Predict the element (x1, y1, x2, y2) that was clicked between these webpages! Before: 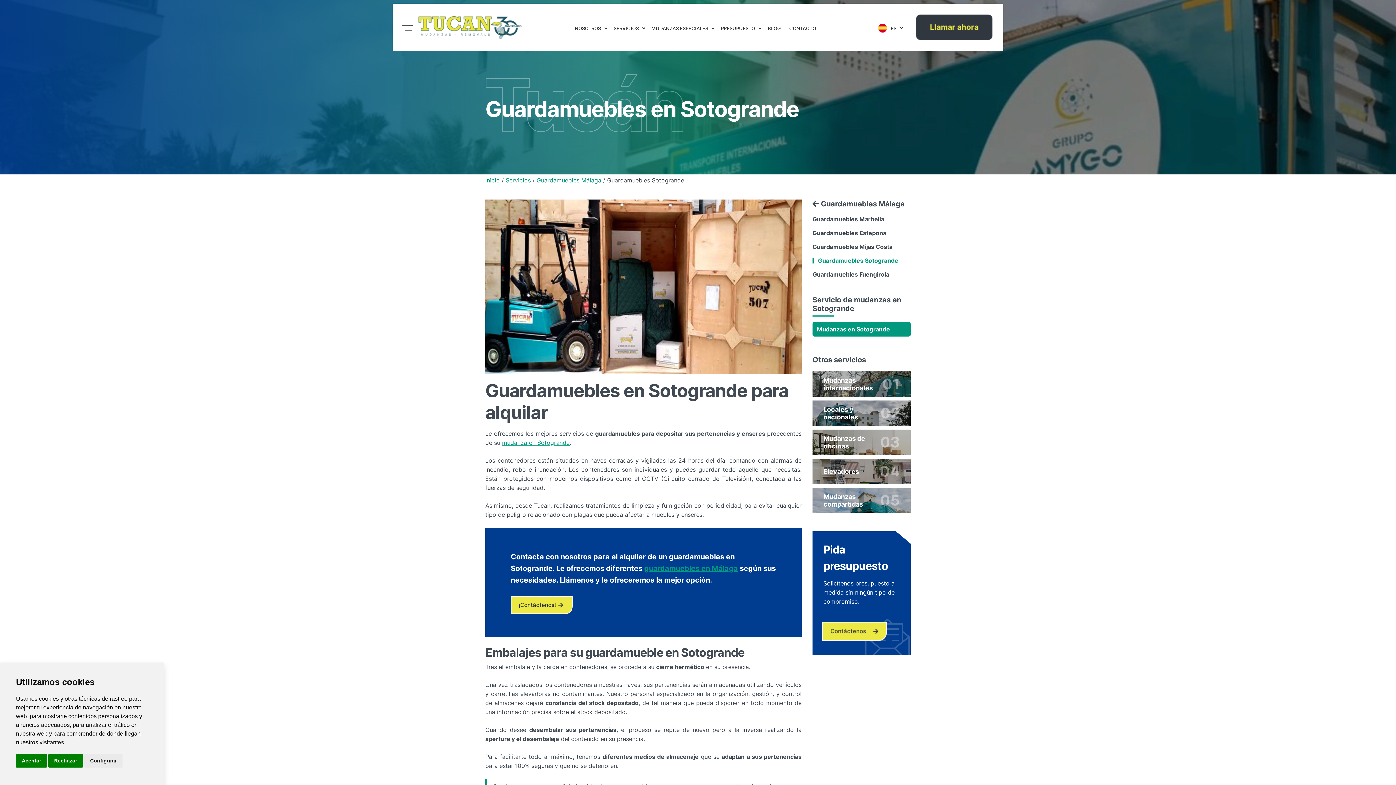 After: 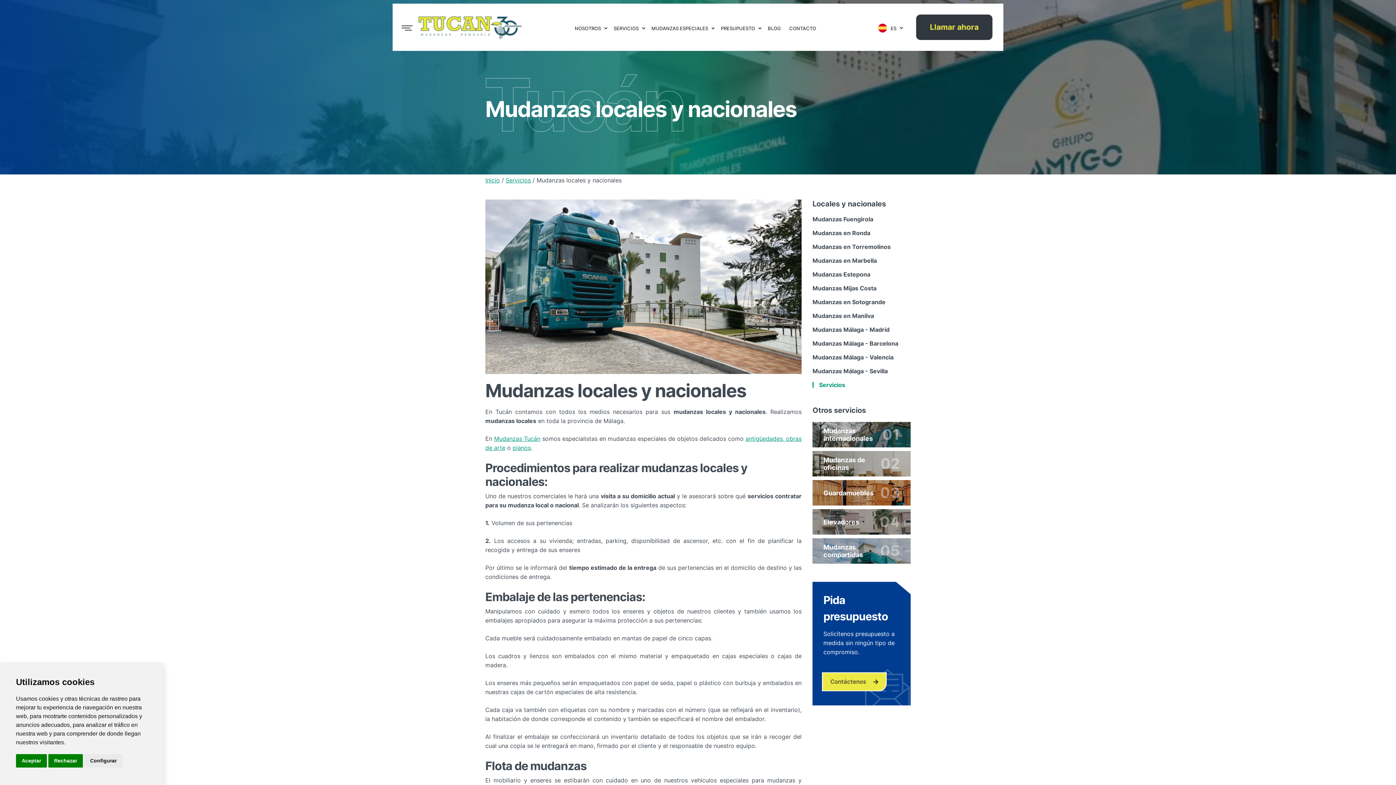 Action: label: Locales y nacionales
02 bbox: (812, 400, 910, 426)